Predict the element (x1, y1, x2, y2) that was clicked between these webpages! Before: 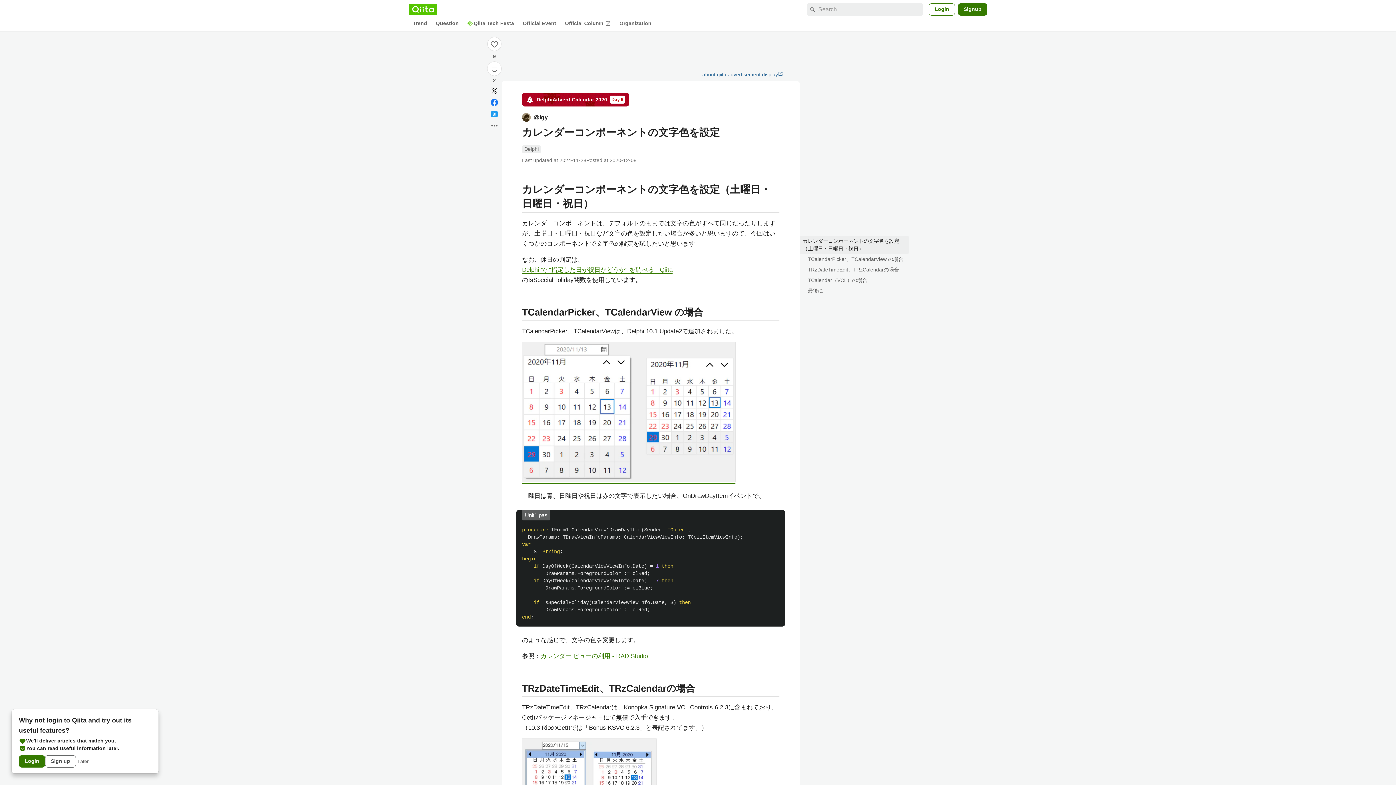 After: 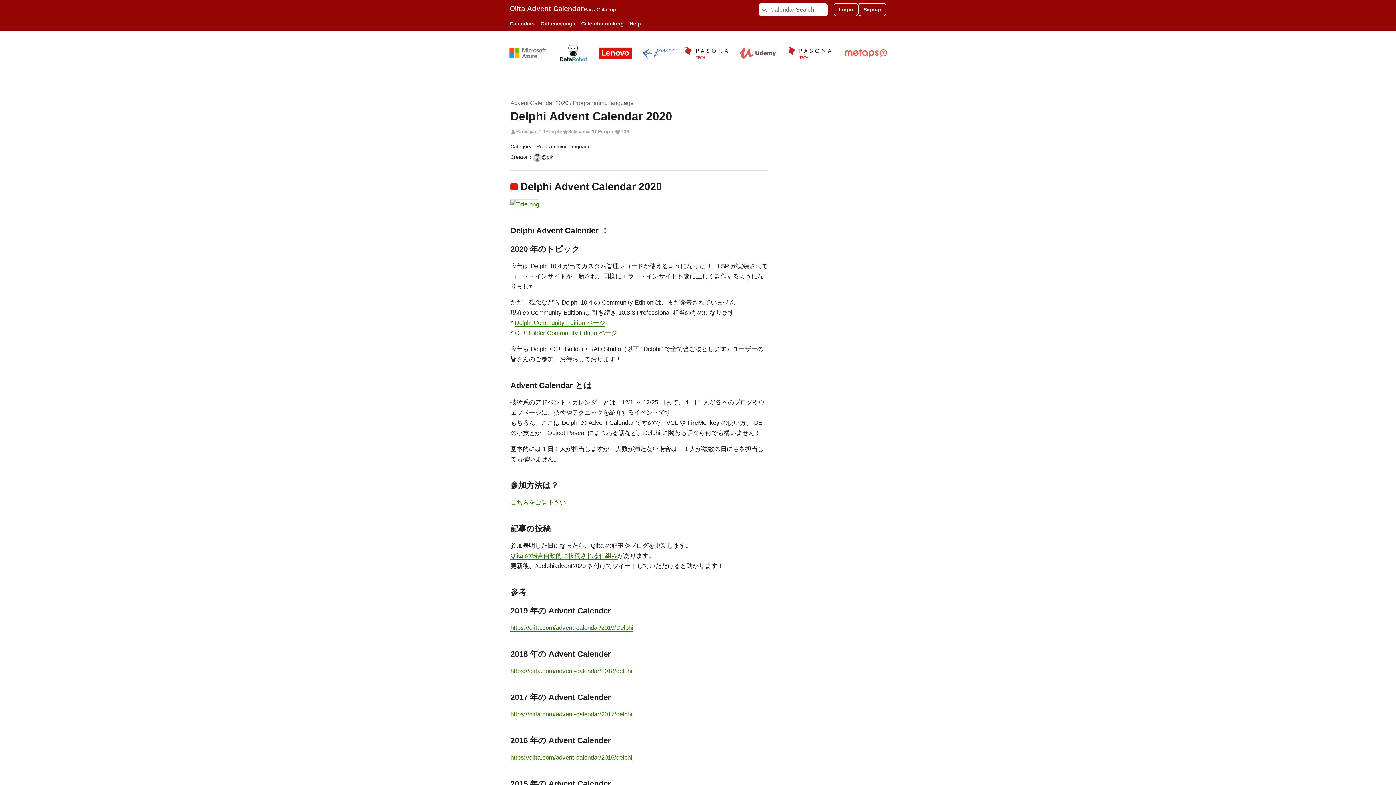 Action: label: Delphi
Advent Calendar 2020

Day 9 bbox: (522, 92, 629, 106)